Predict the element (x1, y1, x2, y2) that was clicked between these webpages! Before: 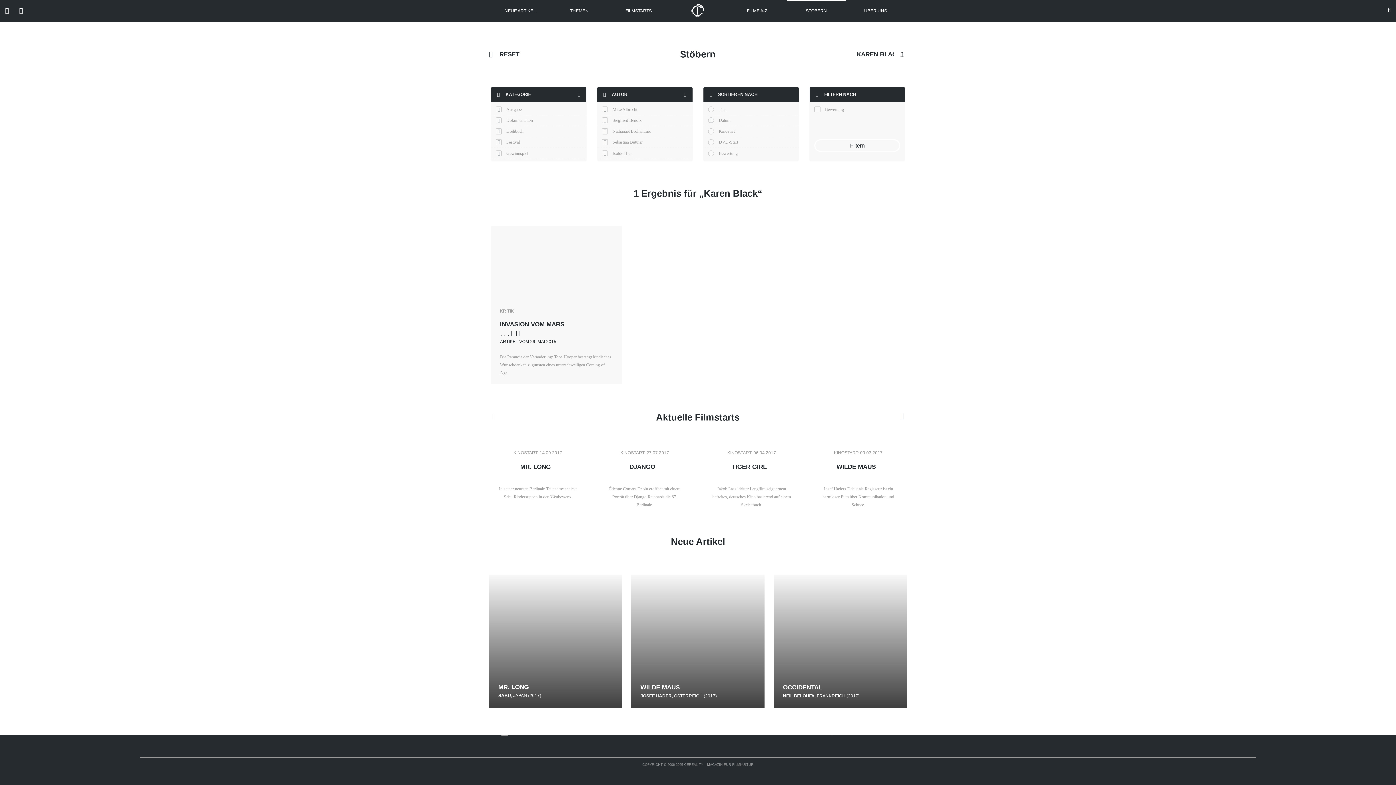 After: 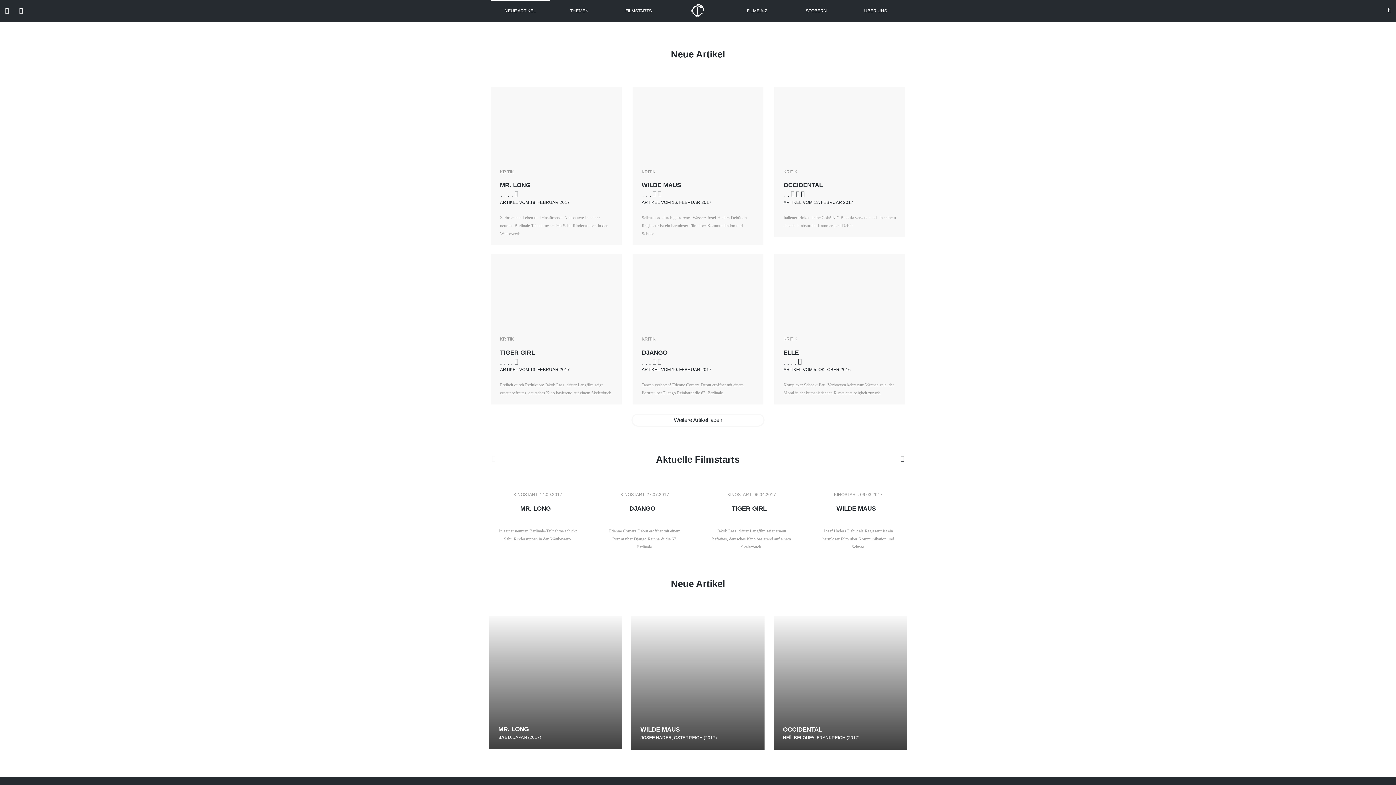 Action: label: Neue Artikel bbox: (671, 536, 725, 546)